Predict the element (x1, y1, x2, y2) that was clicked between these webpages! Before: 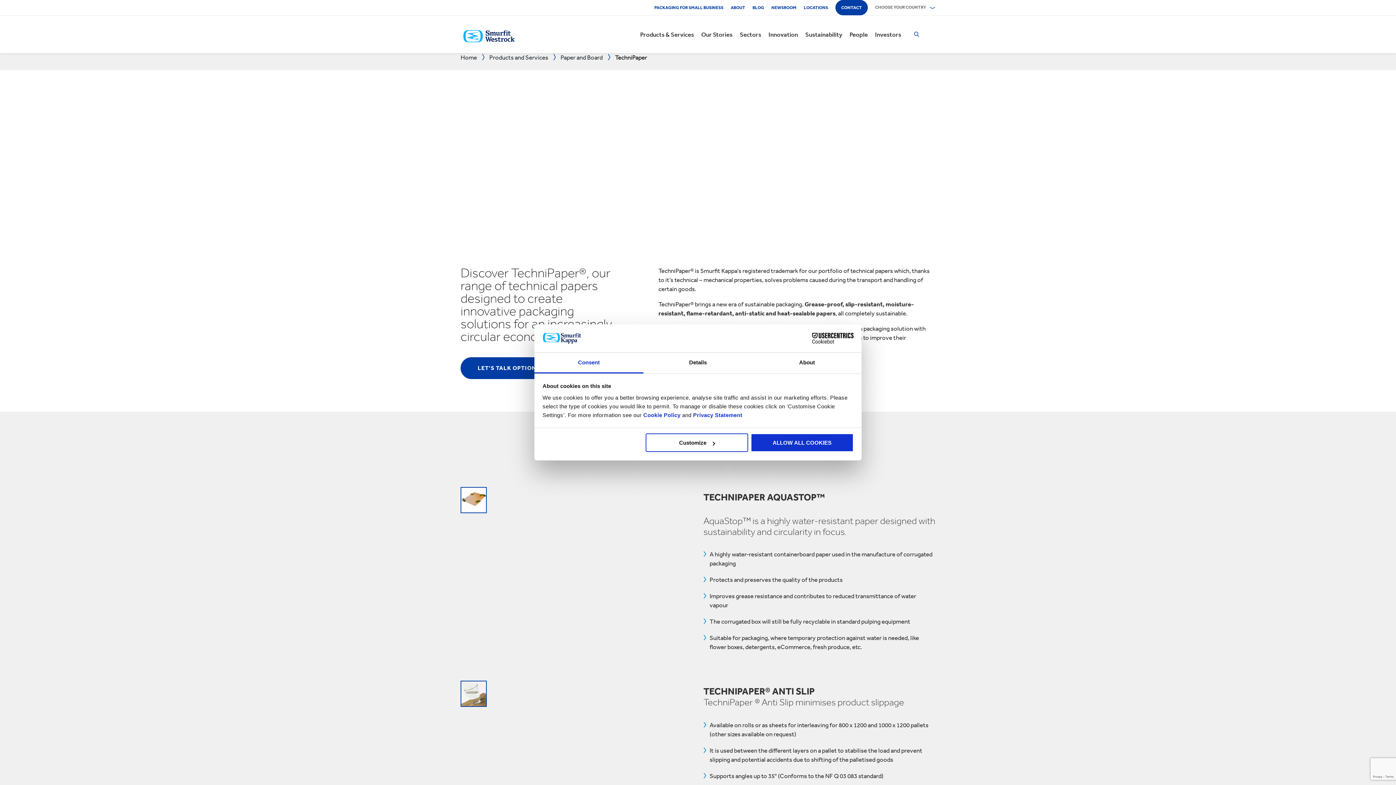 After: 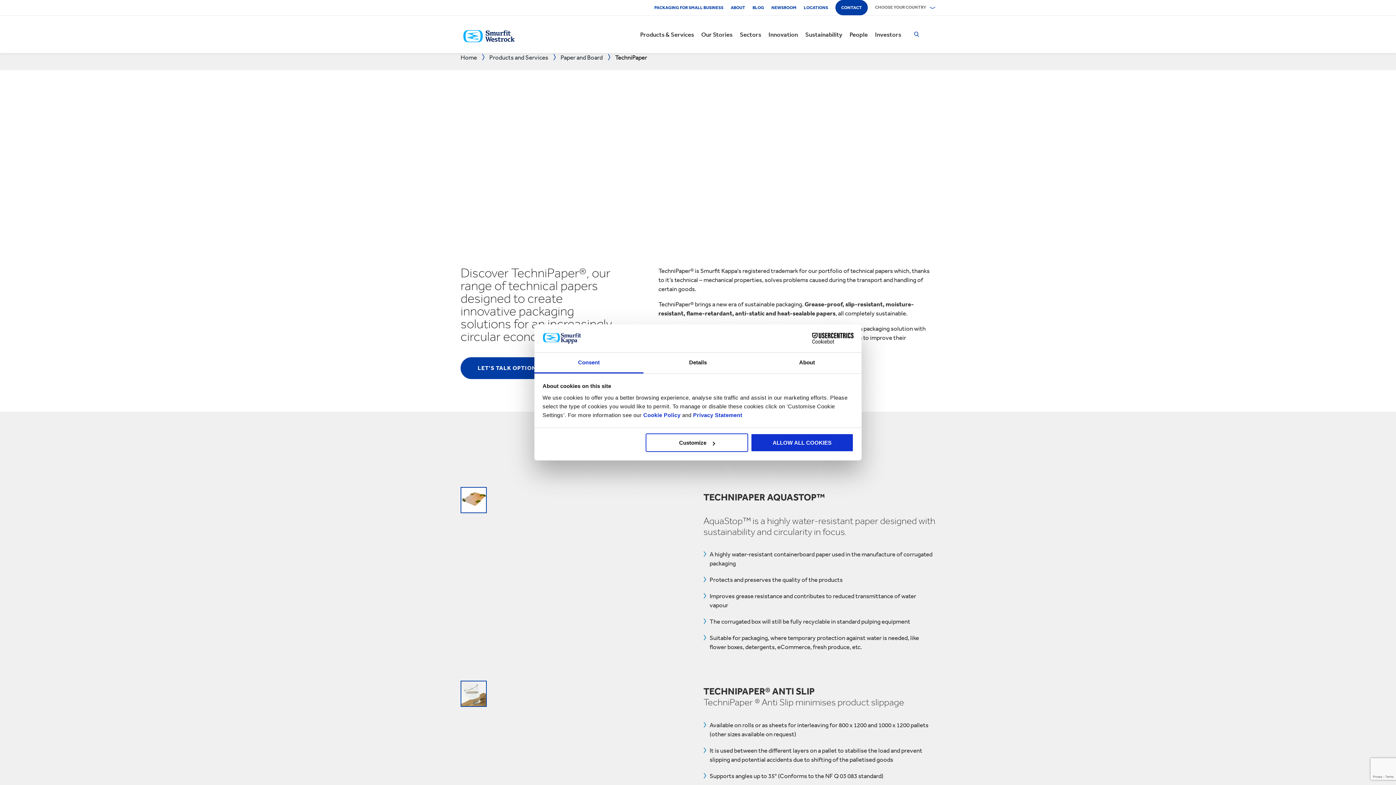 Action: bbox: (790, 333, 853, 344) label: Cookiebot - opens in a new window